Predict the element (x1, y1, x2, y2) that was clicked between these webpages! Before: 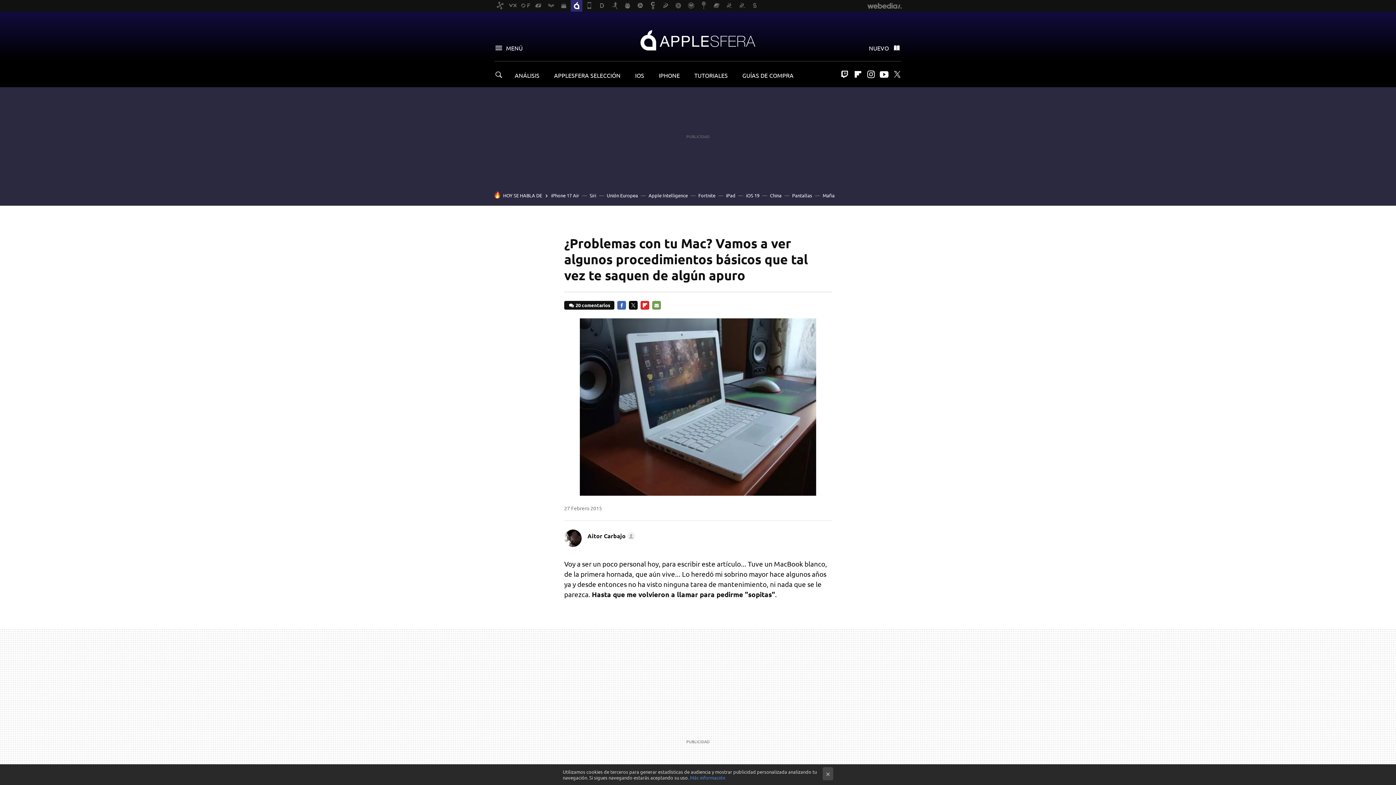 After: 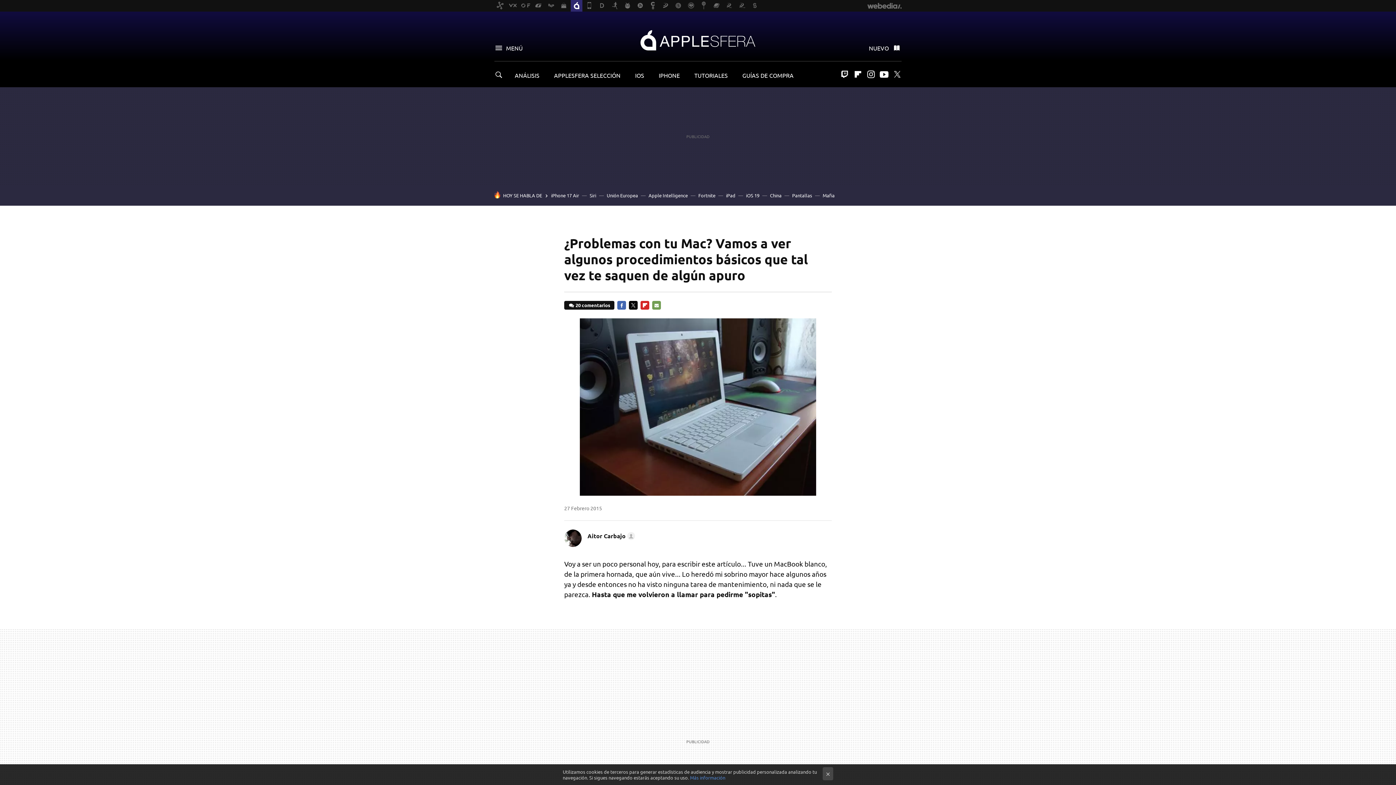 Action: label: FLIPBOARD bbox: (640, 301, 649, 309)